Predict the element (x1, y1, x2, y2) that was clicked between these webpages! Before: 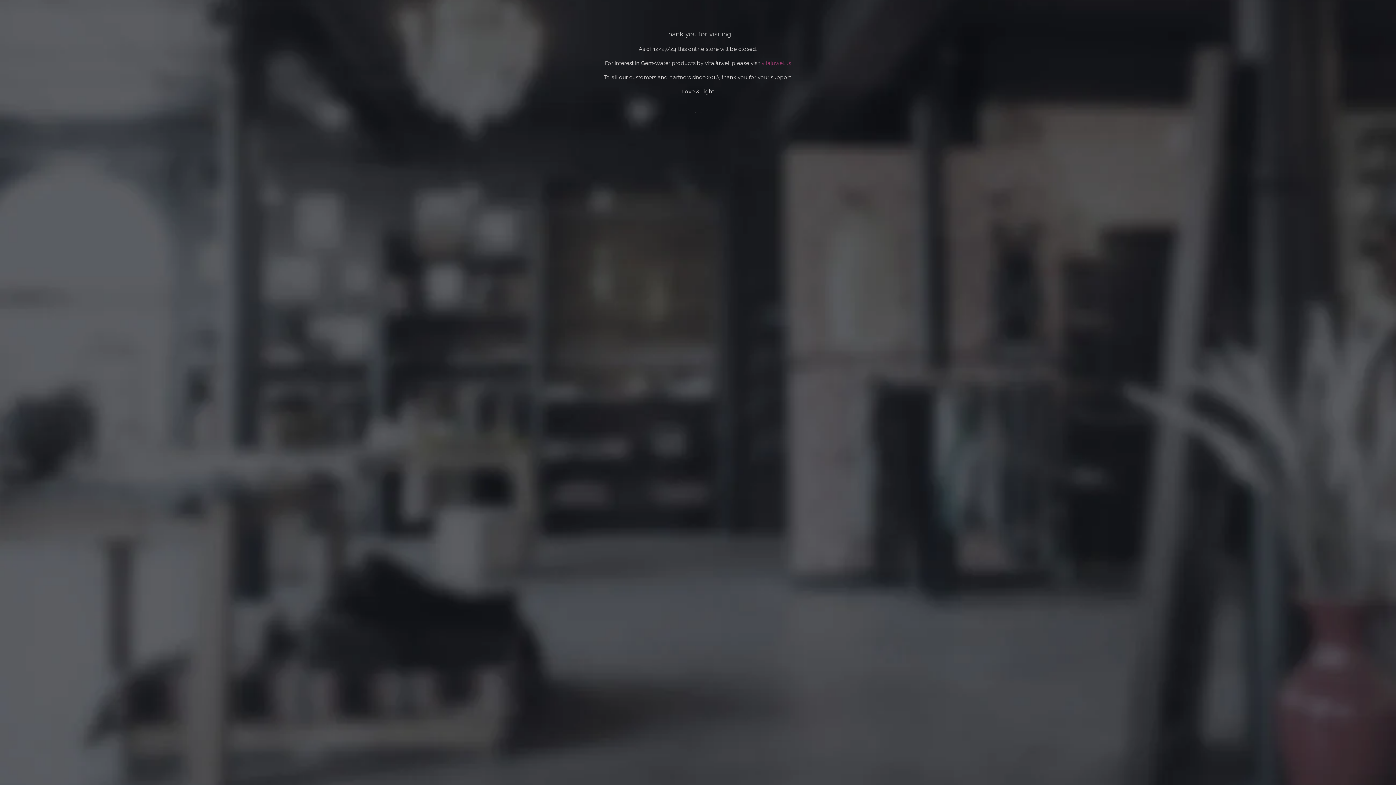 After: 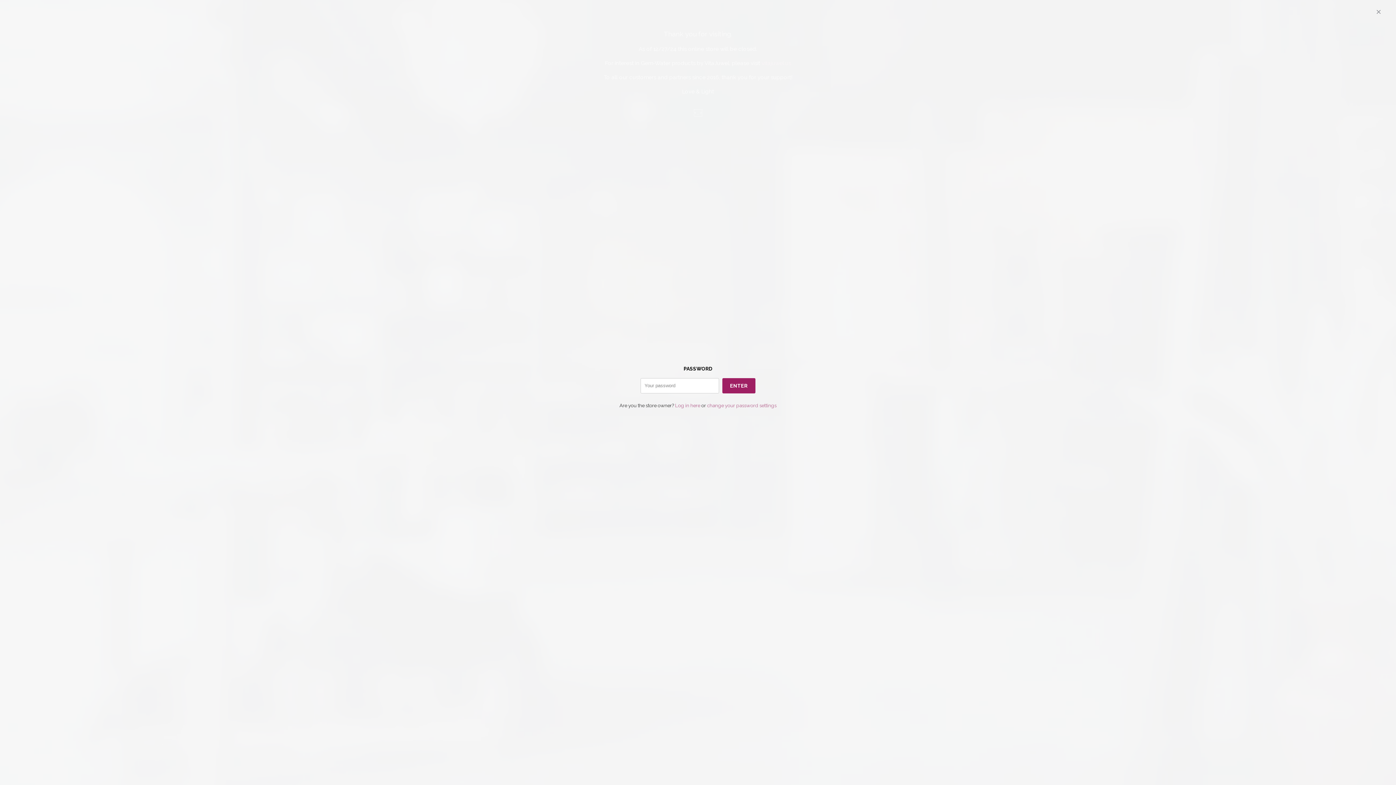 Action: bbox: (694, 109, 702, 116) label: • . •